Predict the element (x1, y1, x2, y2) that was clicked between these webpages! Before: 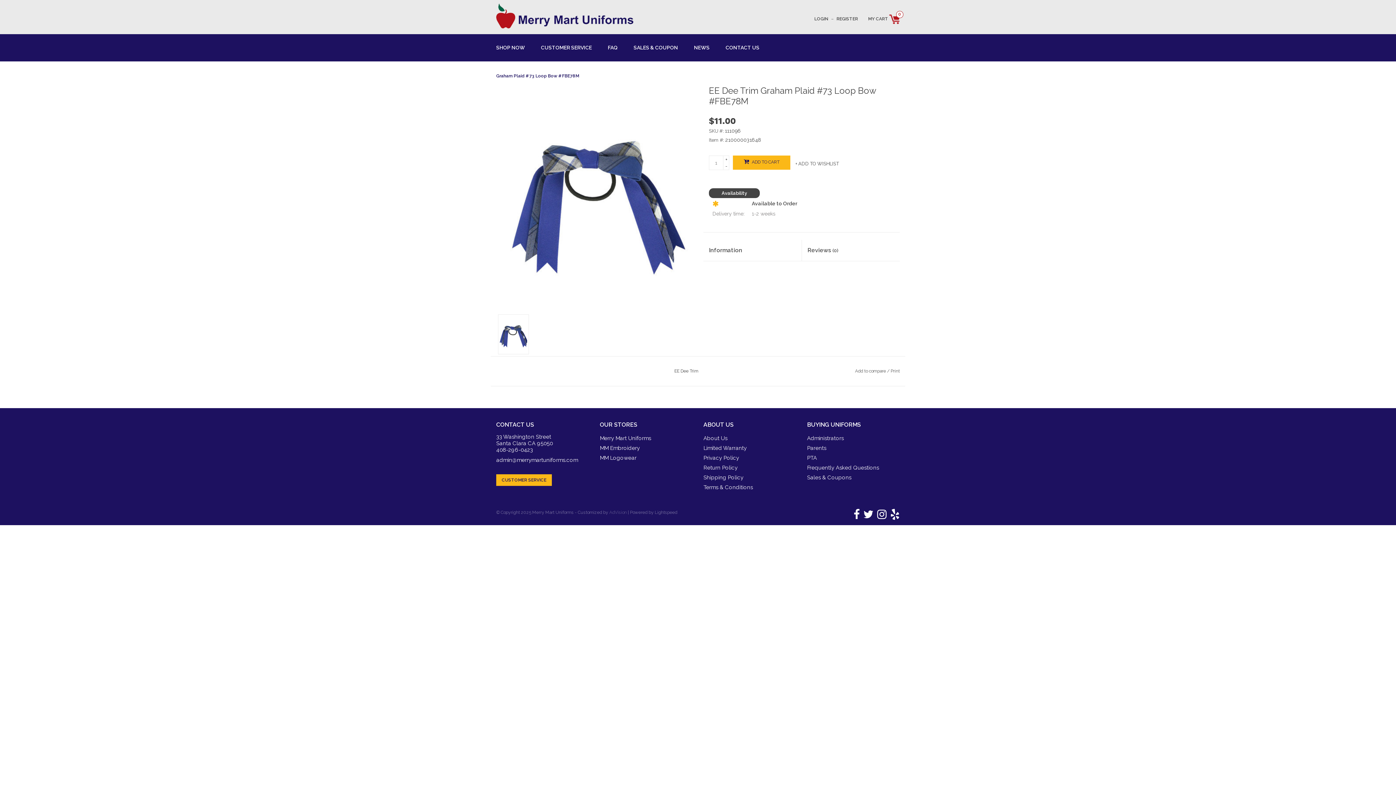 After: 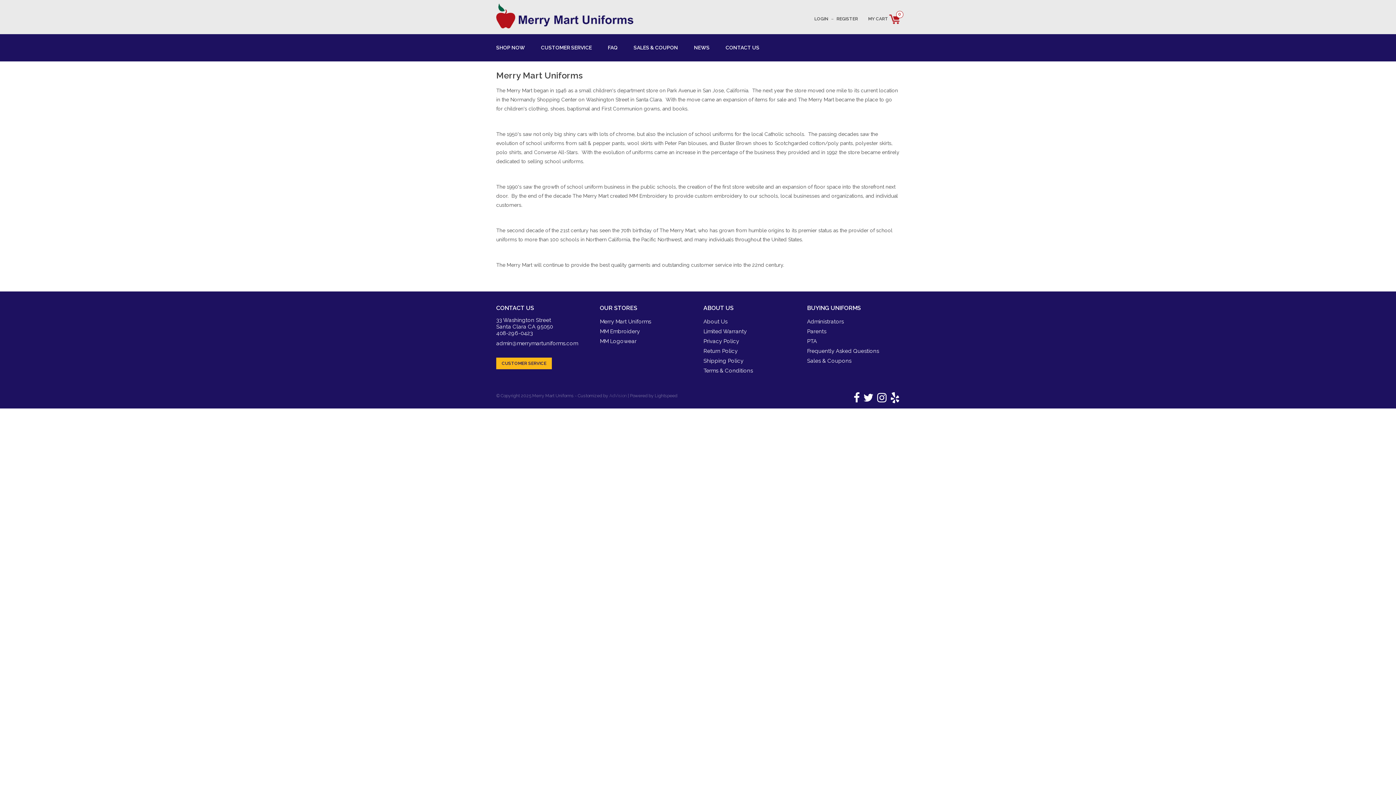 Action: label: Merry Mart Uniforms bbox: (600, 435, 651, 441)